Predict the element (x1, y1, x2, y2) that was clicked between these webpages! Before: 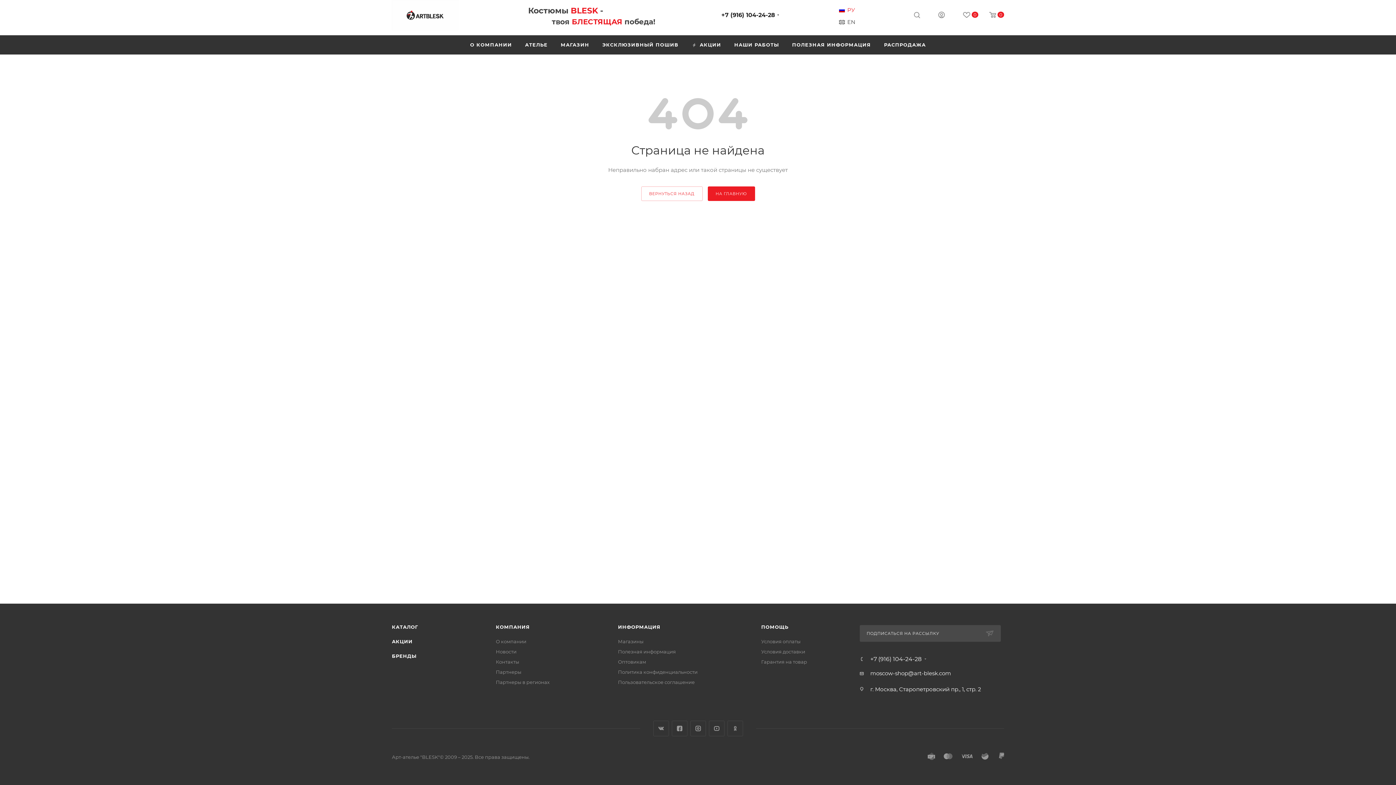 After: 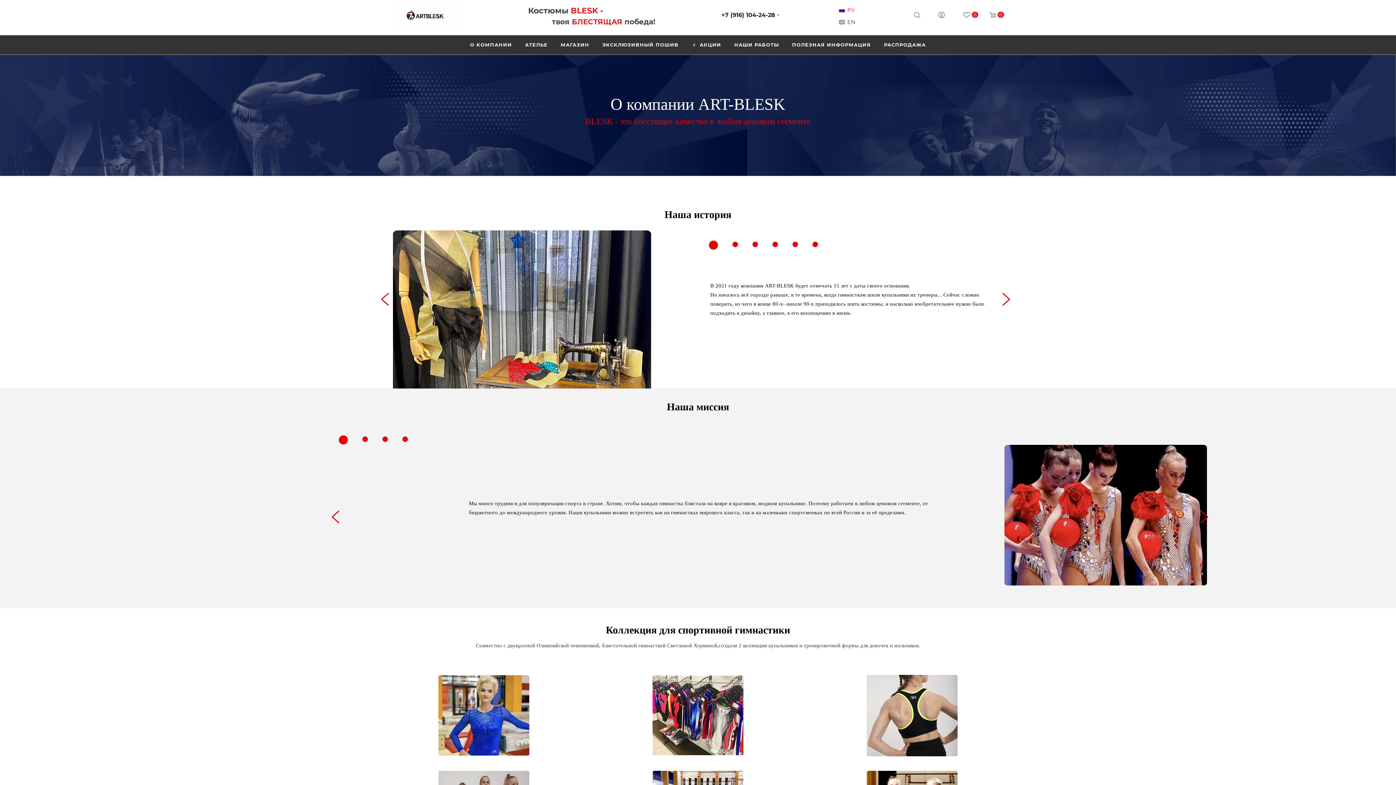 Action: label: КОМПАНИЯ bbox: (495, 624, 529, 630)